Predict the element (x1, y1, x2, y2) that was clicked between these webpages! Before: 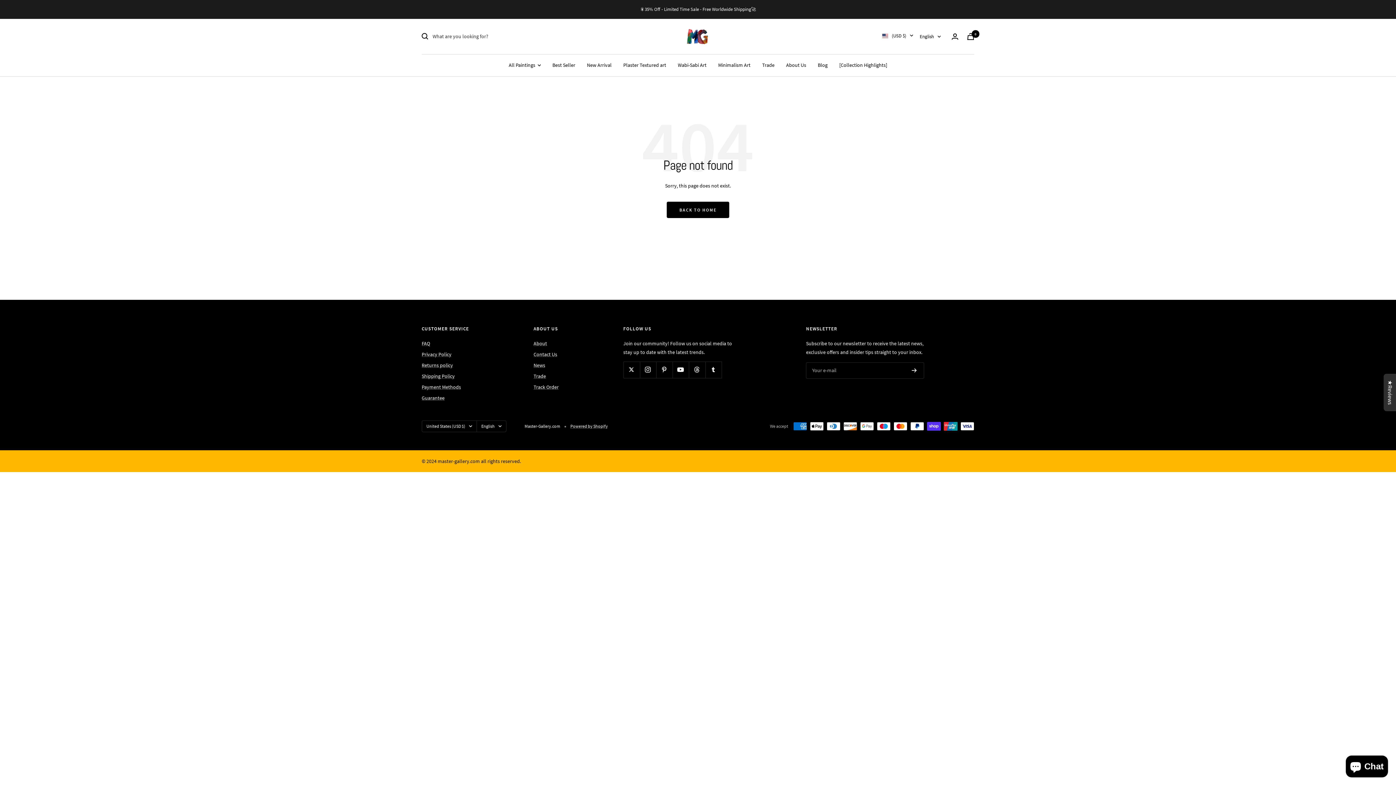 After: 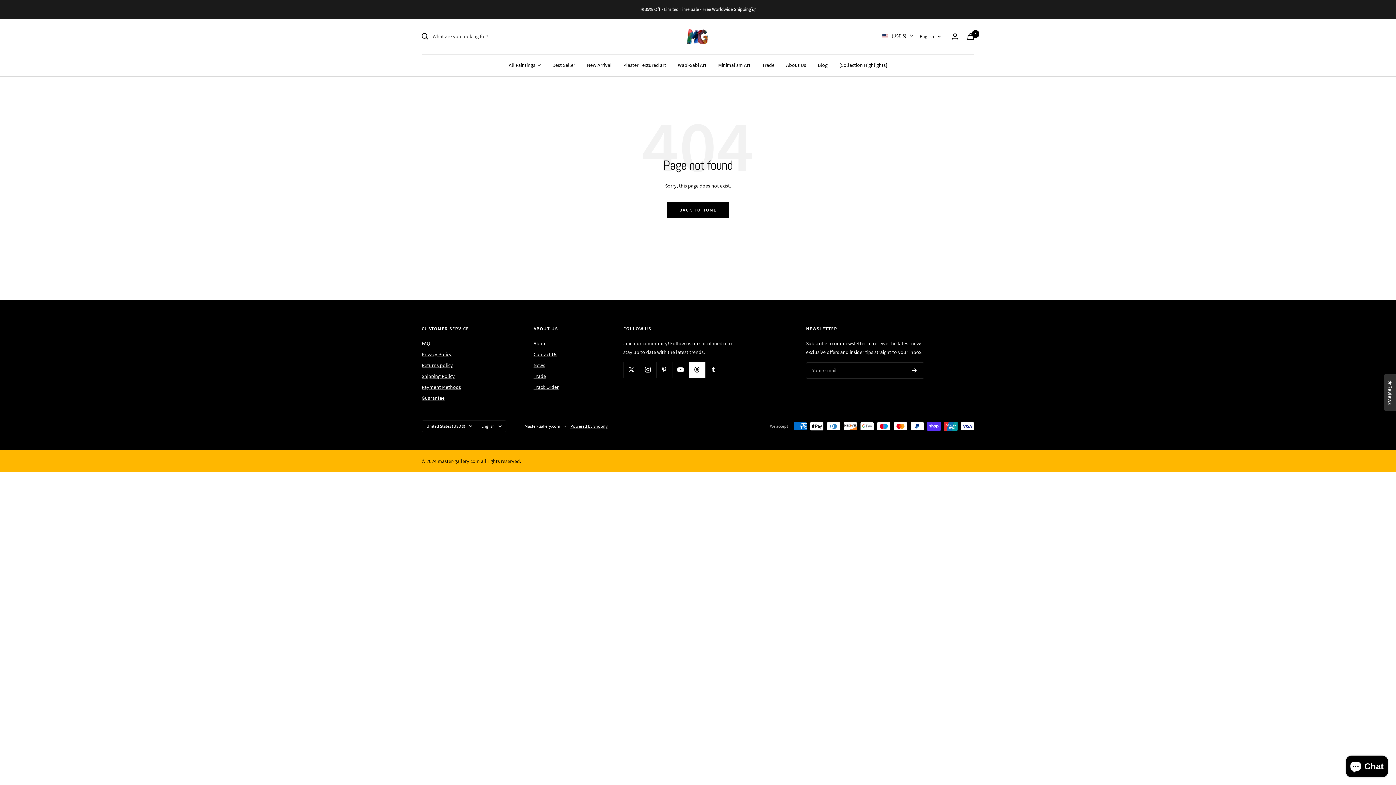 Action: bbox: (688, 361, 705, 378) label: Follow us on Threads